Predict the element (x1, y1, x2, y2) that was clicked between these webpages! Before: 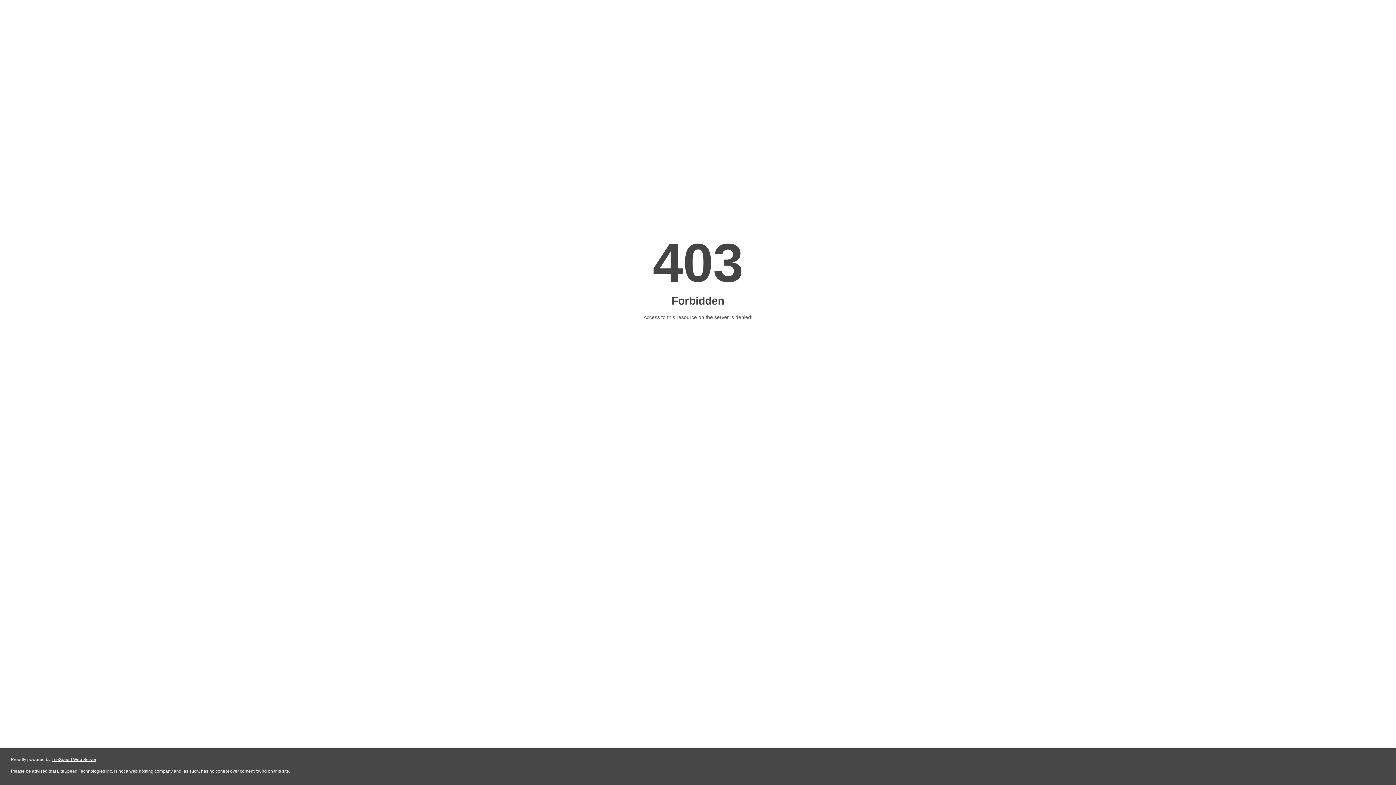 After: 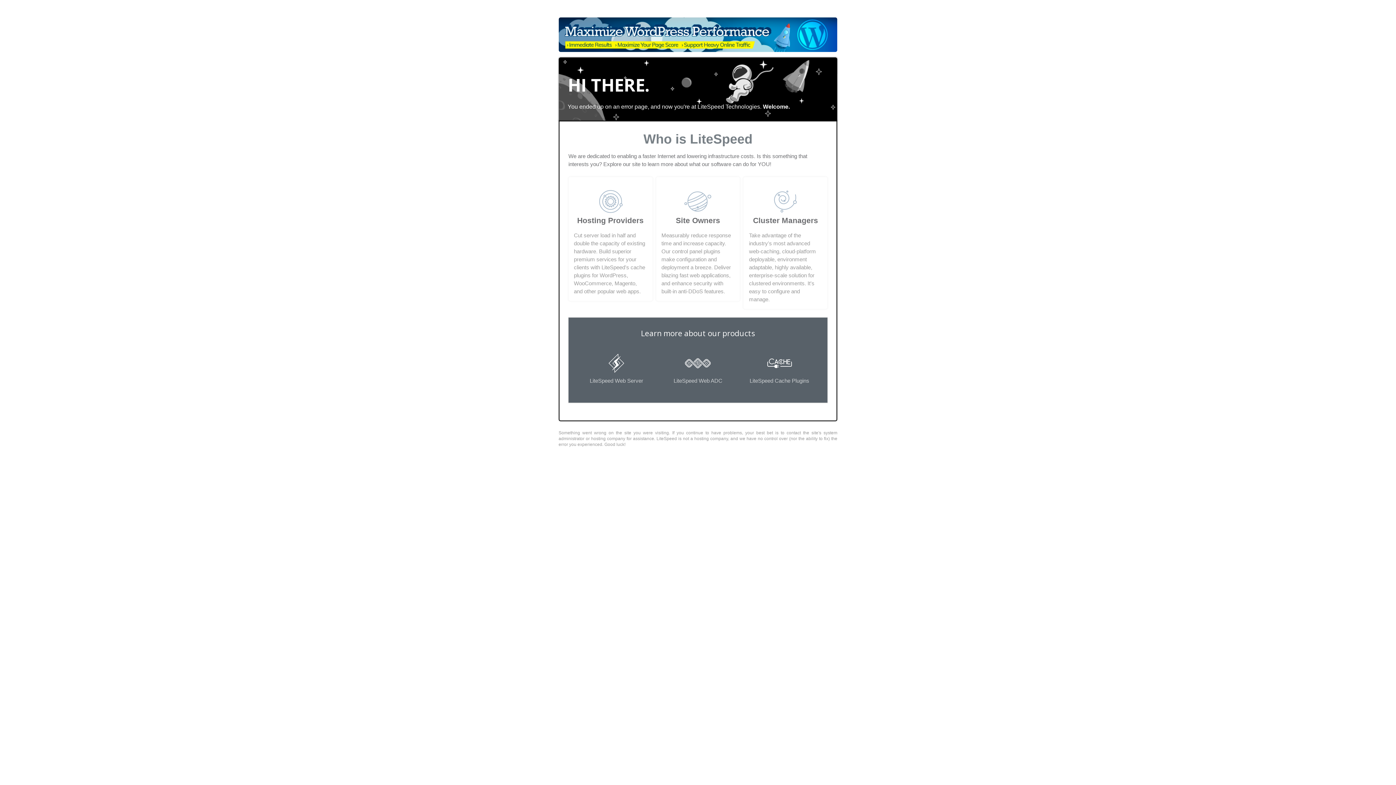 Action: bbox: (51, 757, 96, 762) label: LiteSpeed Web Server